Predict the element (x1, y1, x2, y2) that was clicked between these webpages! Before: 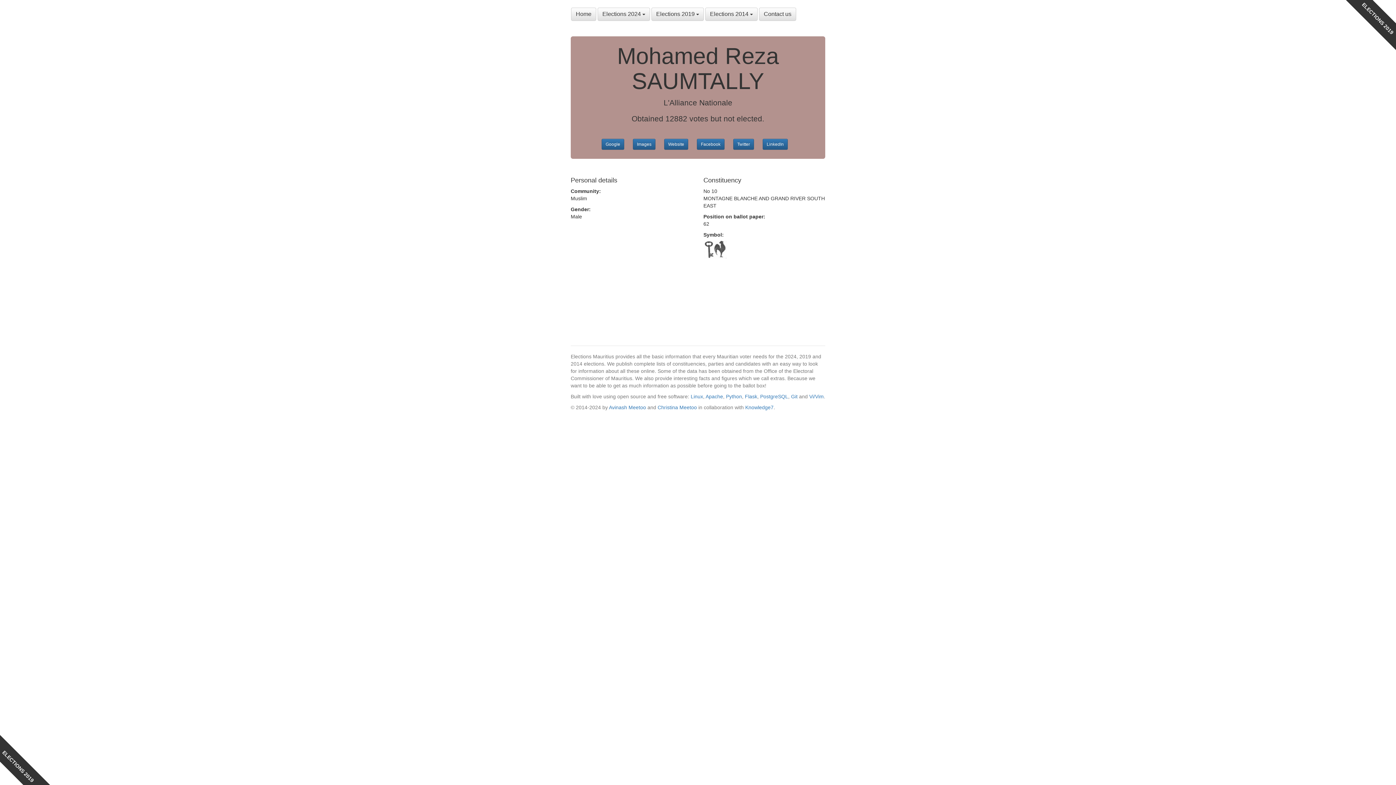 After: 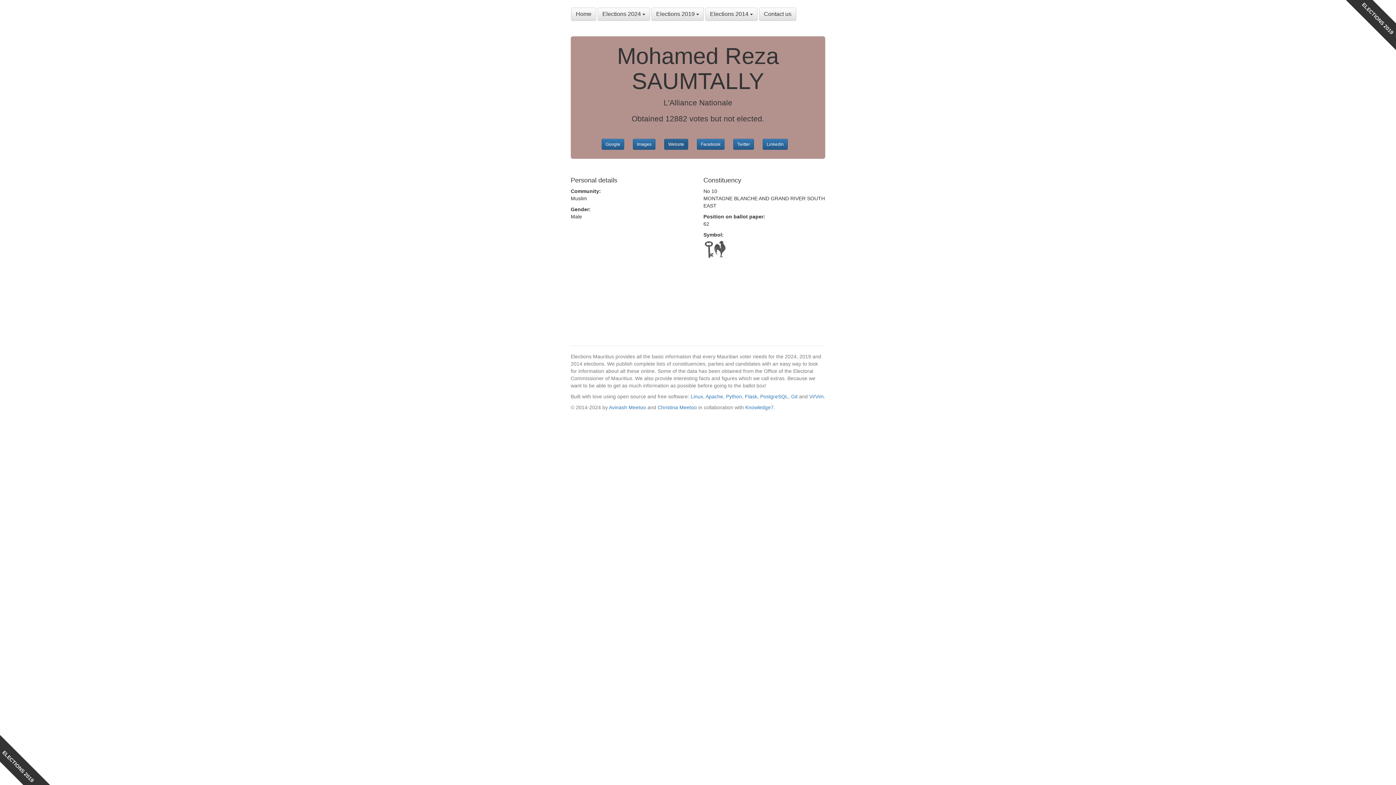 Action: label: Website bbox: (664, 139, 688, 149)